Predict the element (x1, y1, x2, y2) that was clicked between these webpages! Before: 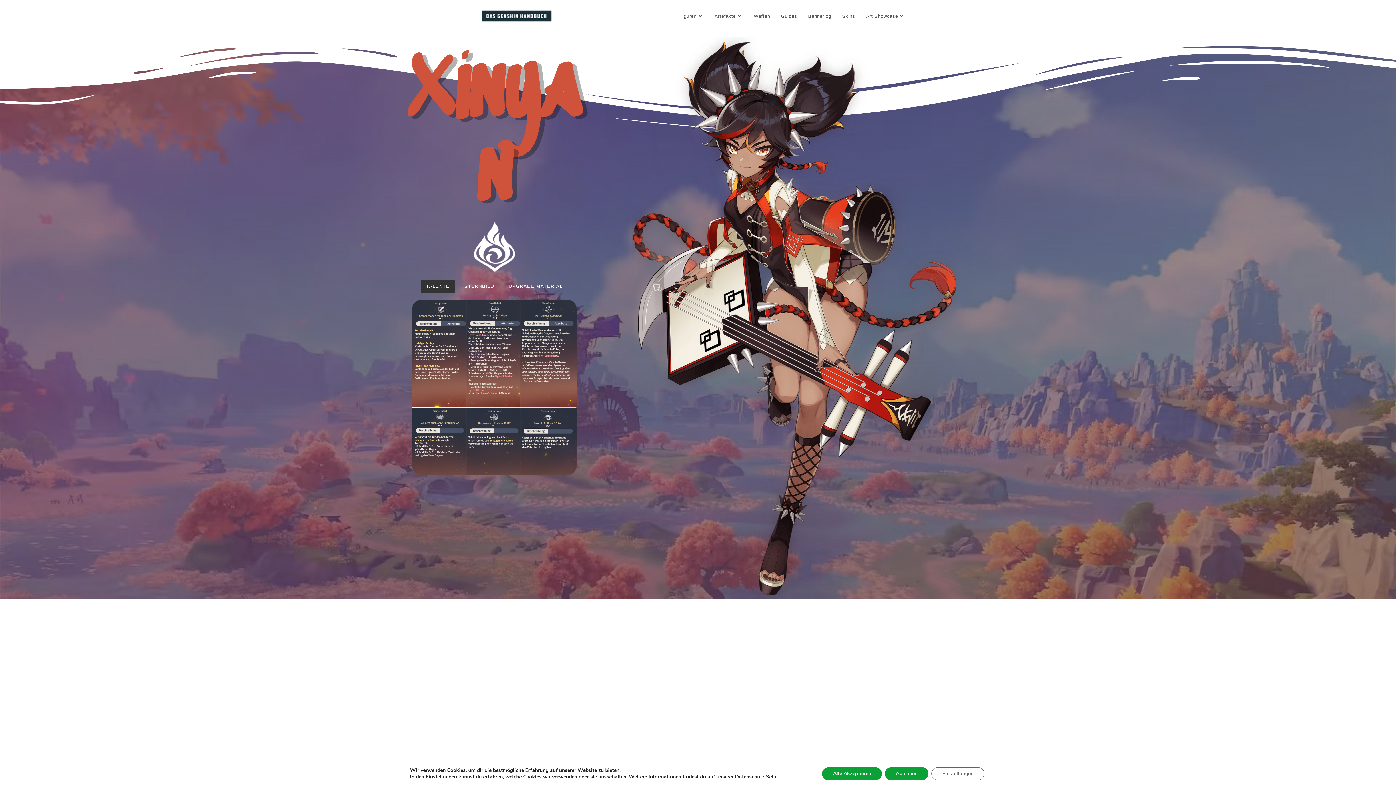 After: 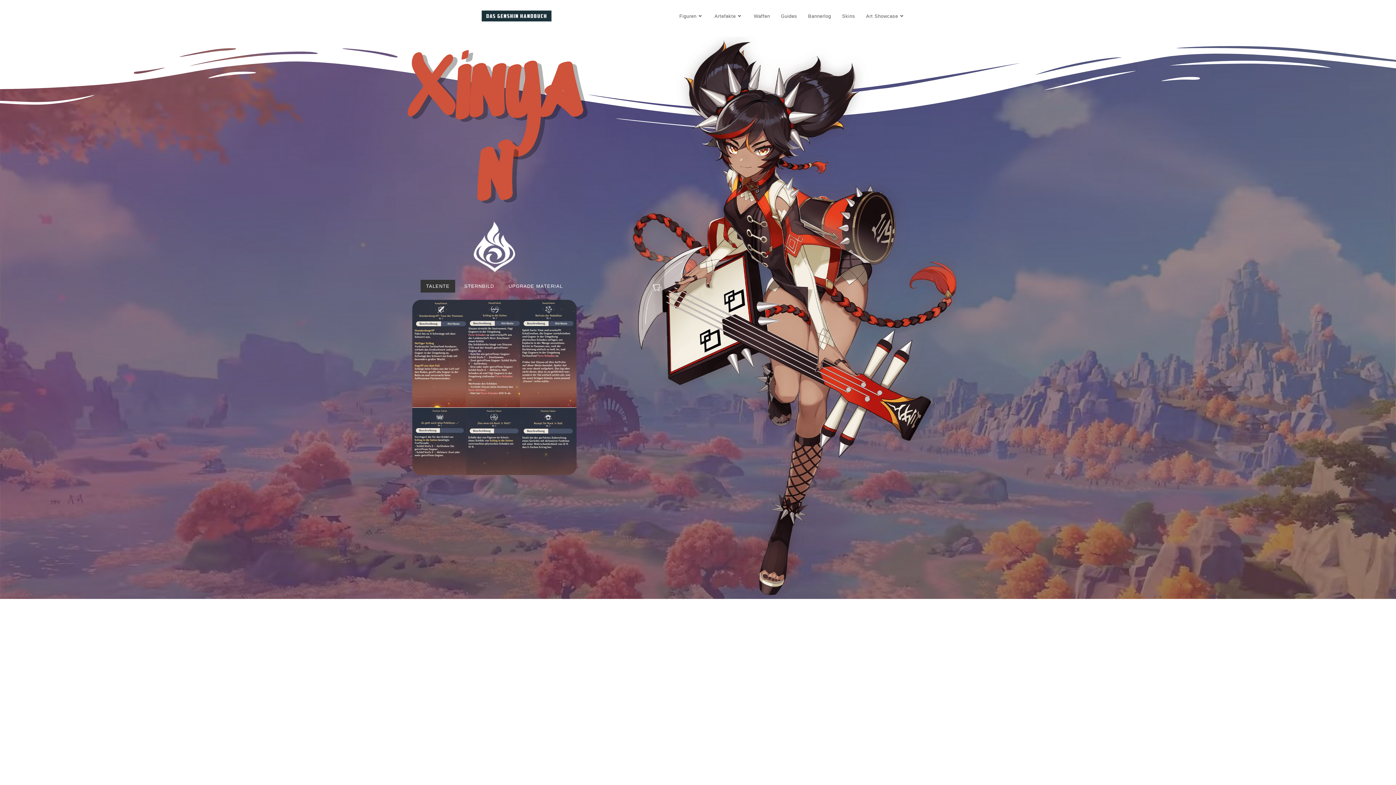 Action: bbox: (885, 767, 928, 780) label: Ablehnen